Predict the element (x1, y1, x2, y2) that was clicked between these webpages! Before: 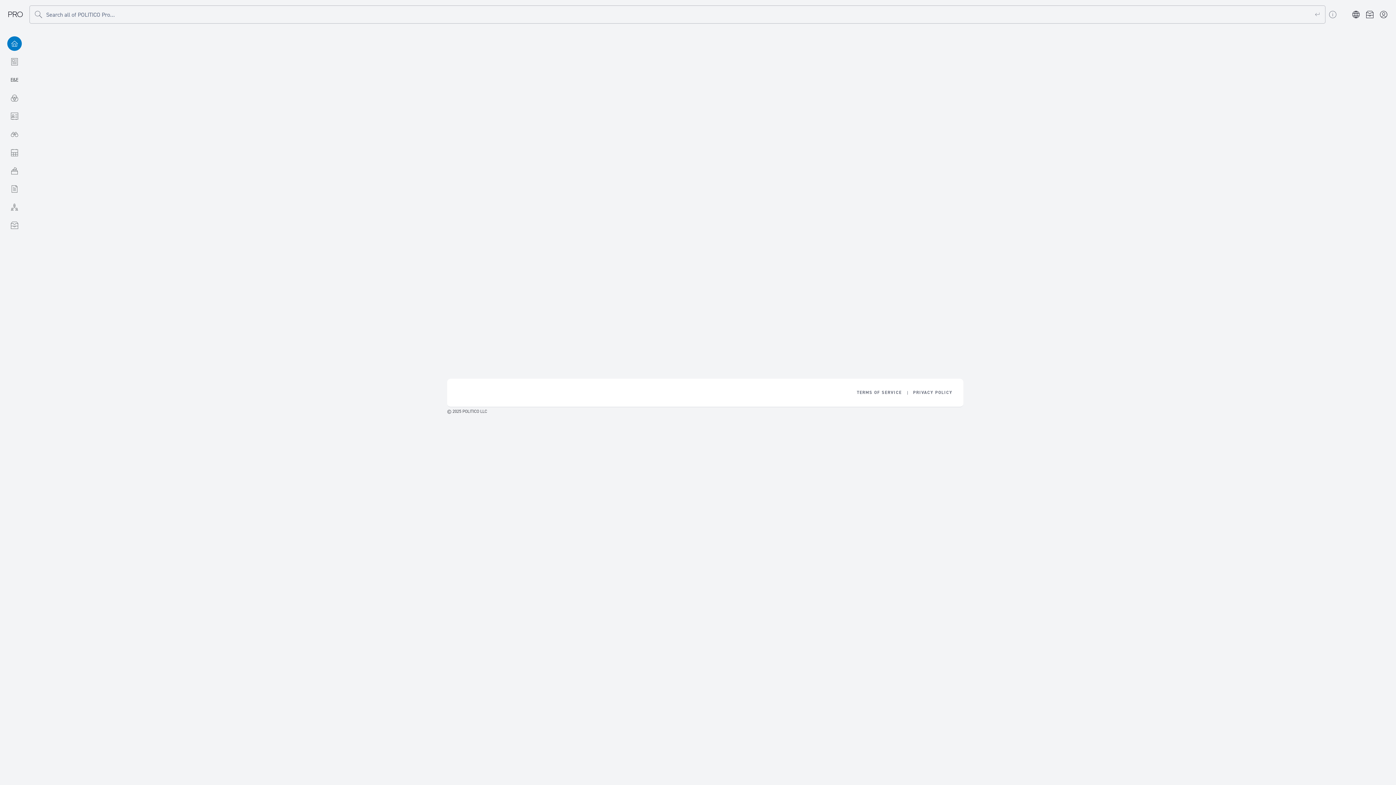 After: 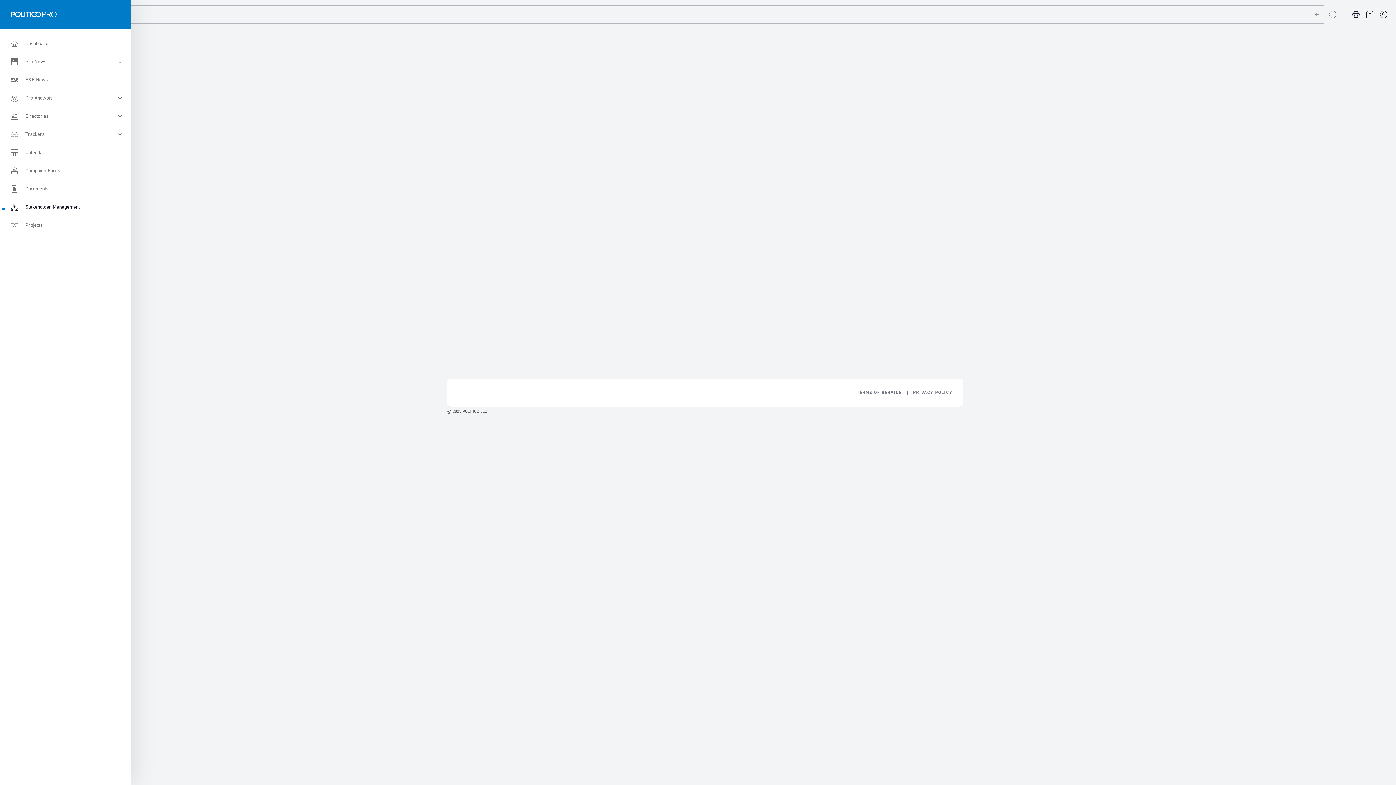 Action: bbox: (0, 198, 29, 216) label: Stakeholder Management